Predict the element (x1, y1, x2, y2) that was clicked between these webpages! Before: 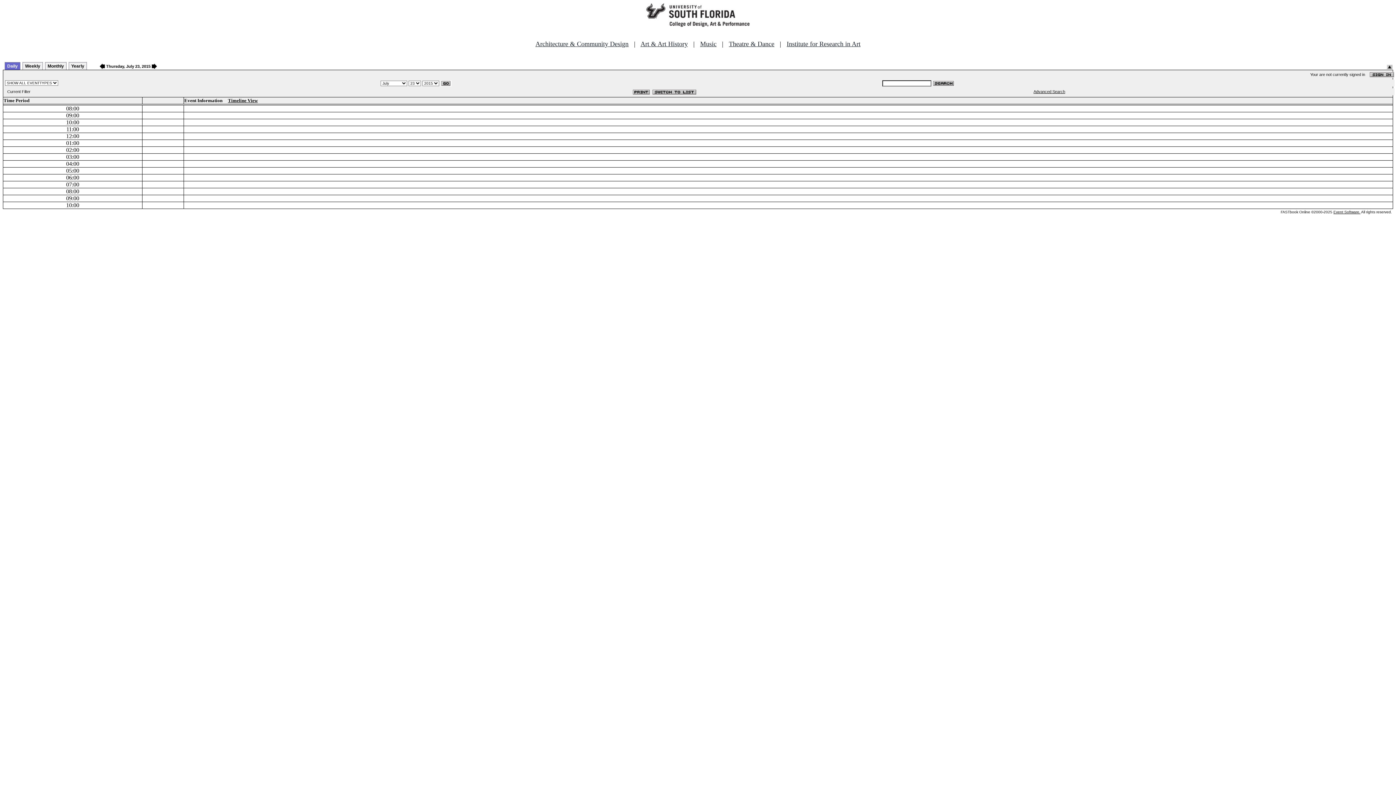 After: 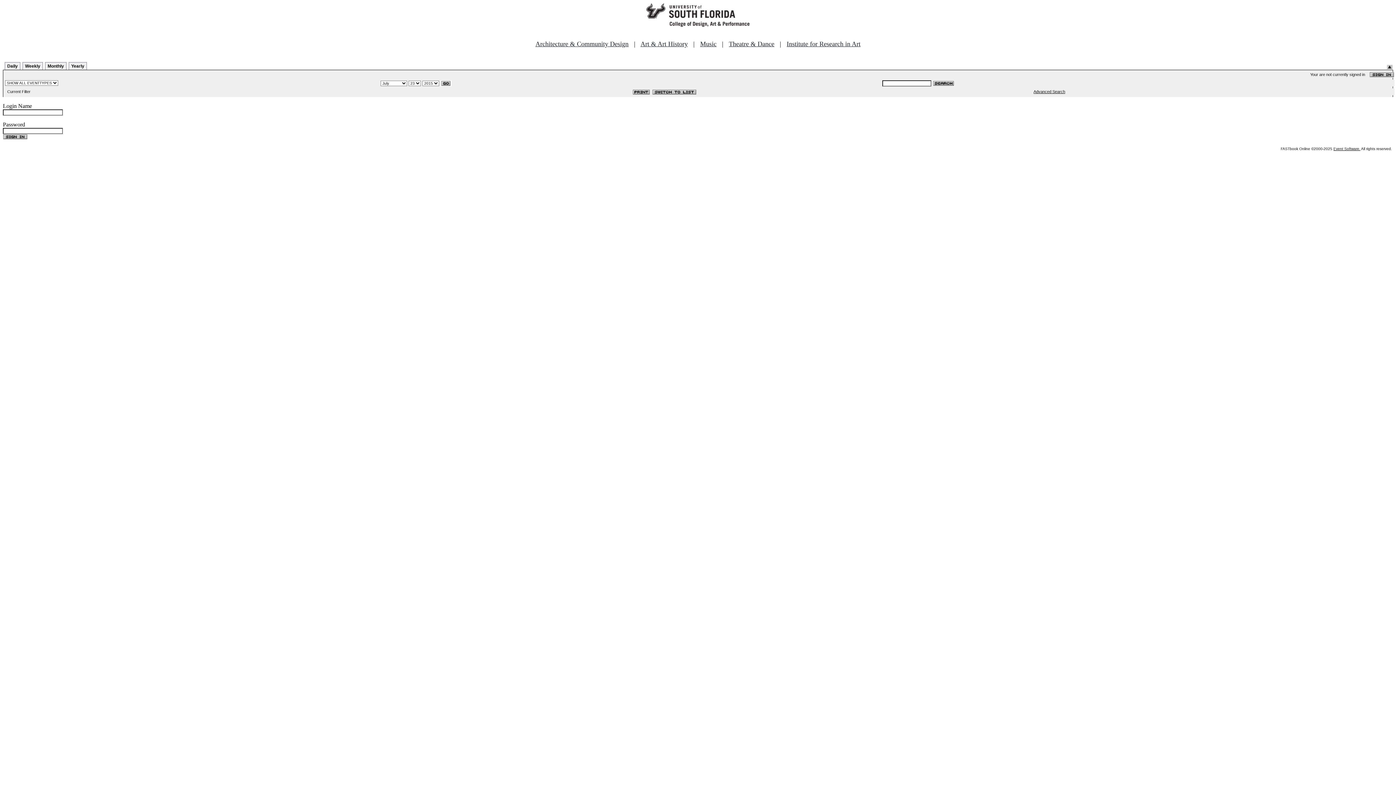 Action: bbox: (1369, 72, 1394, 76)